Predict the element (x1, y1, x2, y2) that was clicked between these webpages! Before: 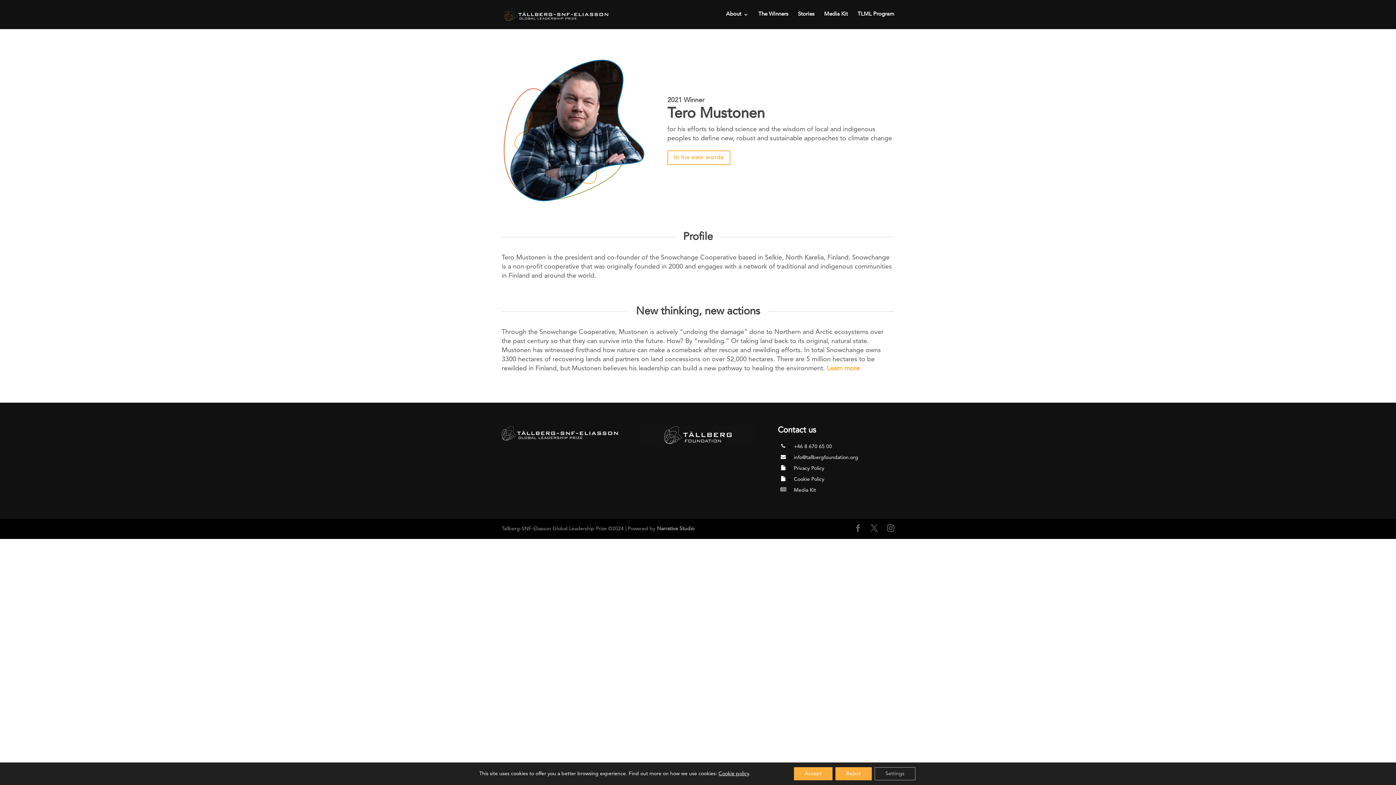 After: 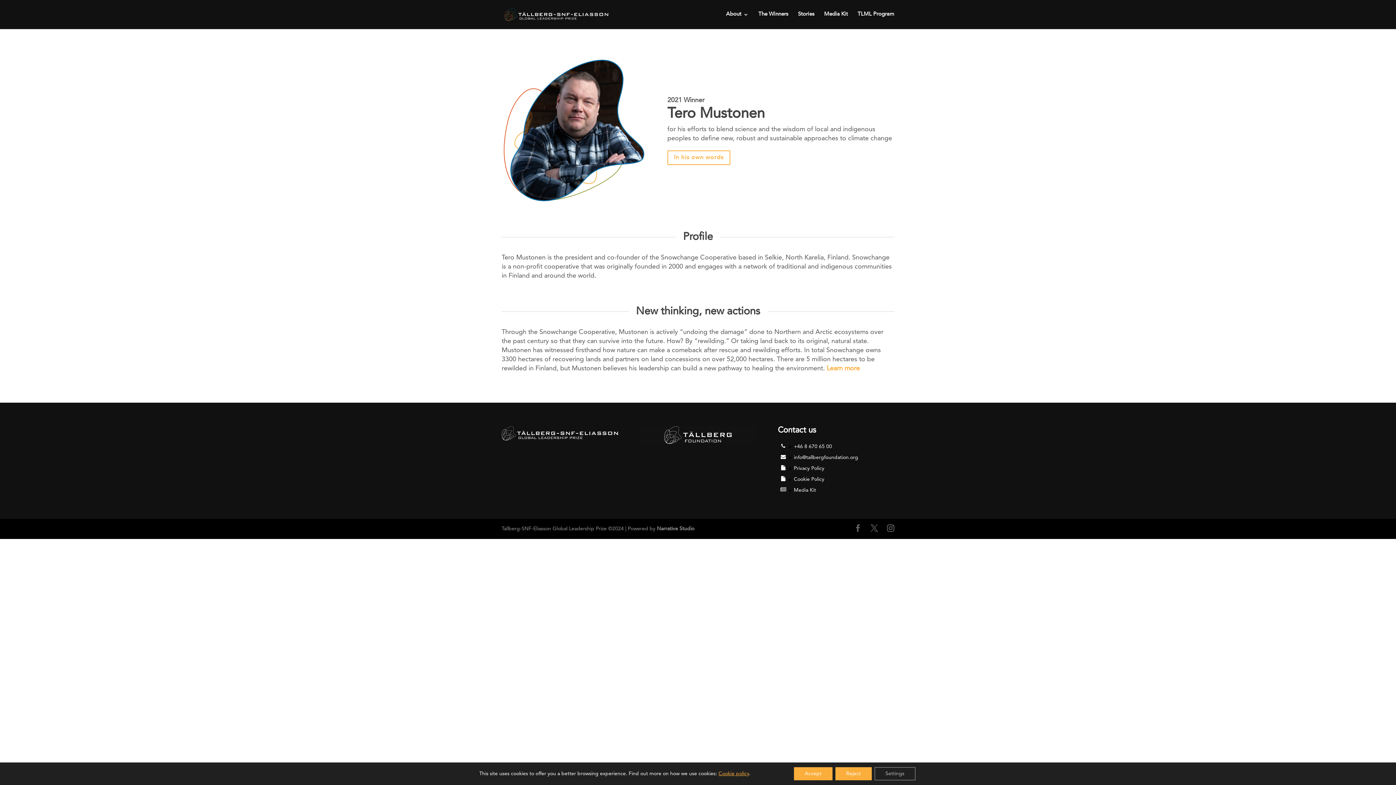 Action: bbox: (718, 771, 749, 776) label: Cookie policy